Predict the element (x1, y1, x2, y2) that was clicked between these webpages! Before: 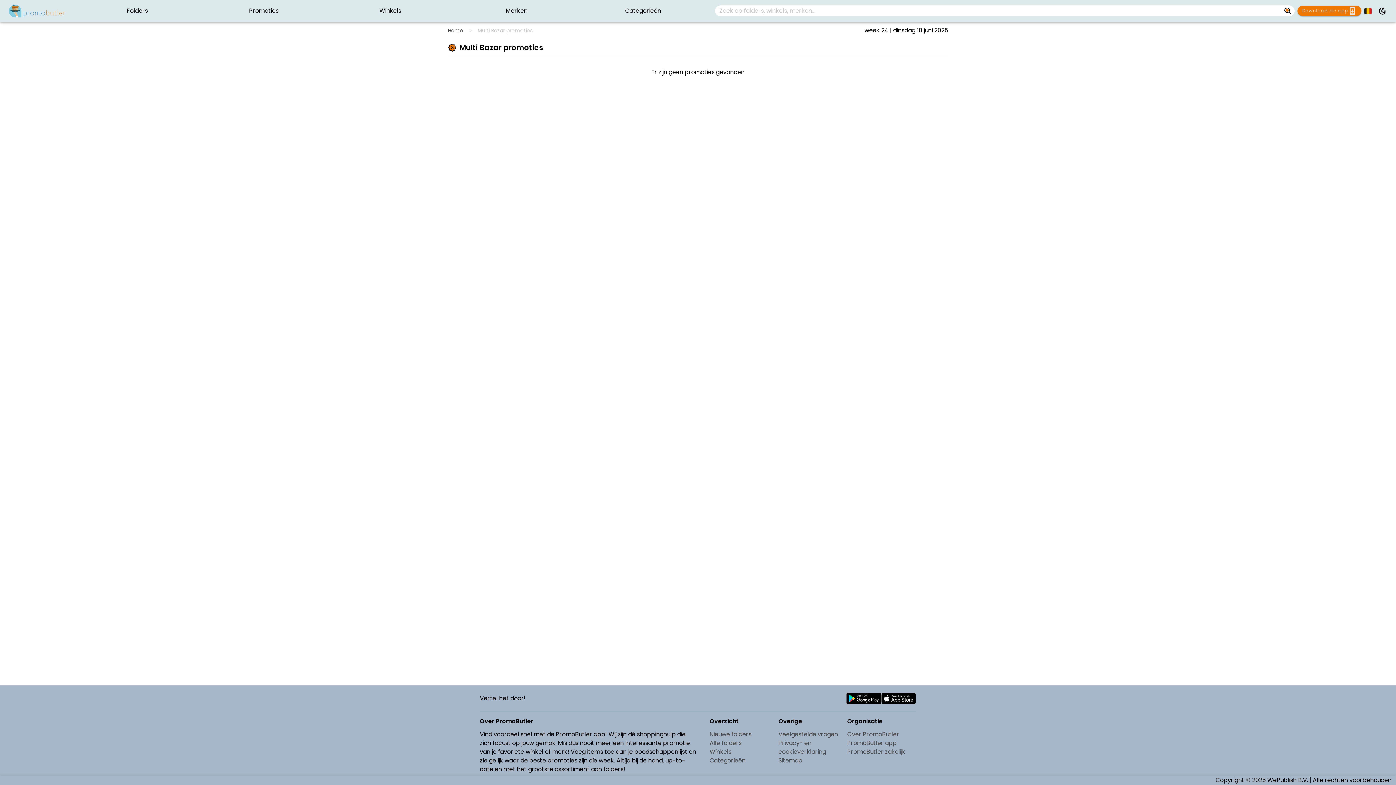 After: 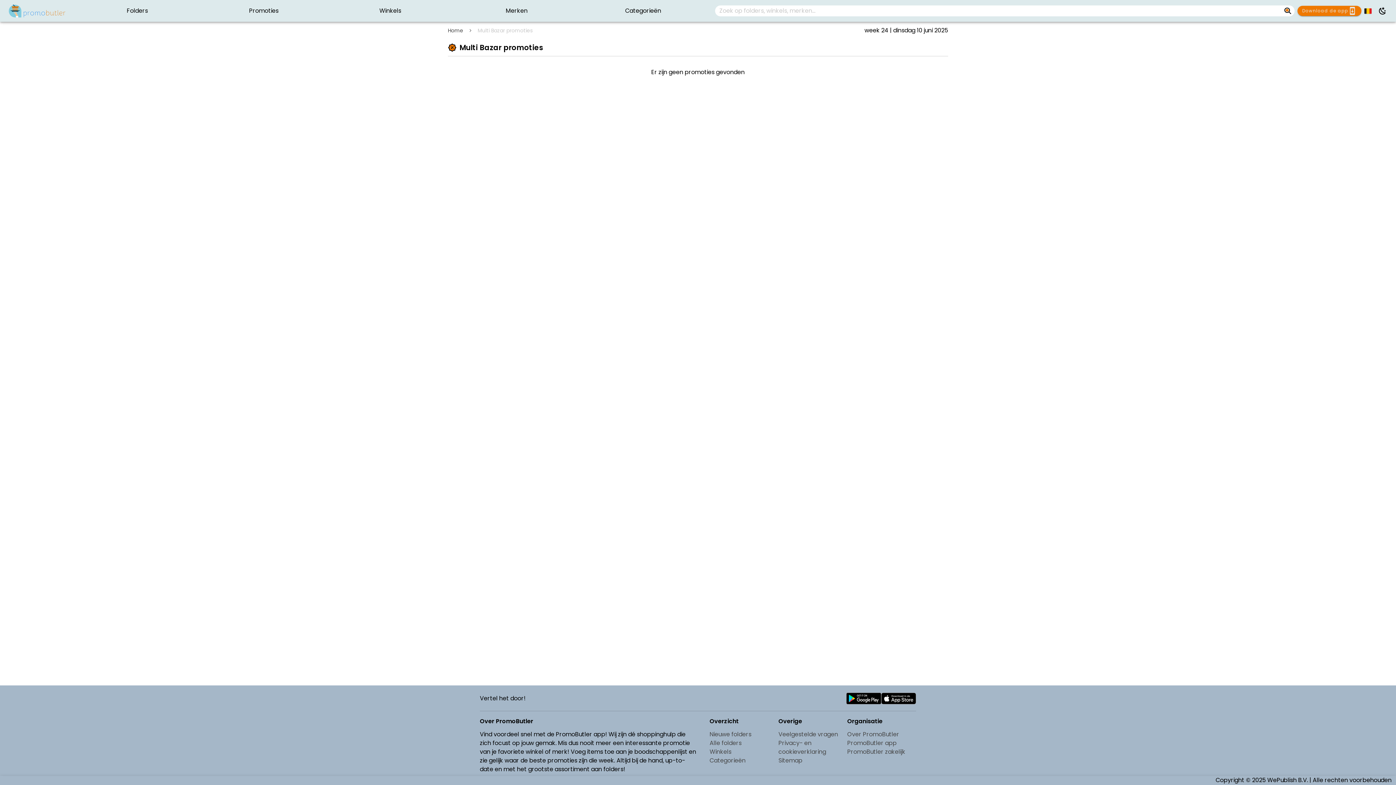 Action: bbox: (881, 693, 916, 704)